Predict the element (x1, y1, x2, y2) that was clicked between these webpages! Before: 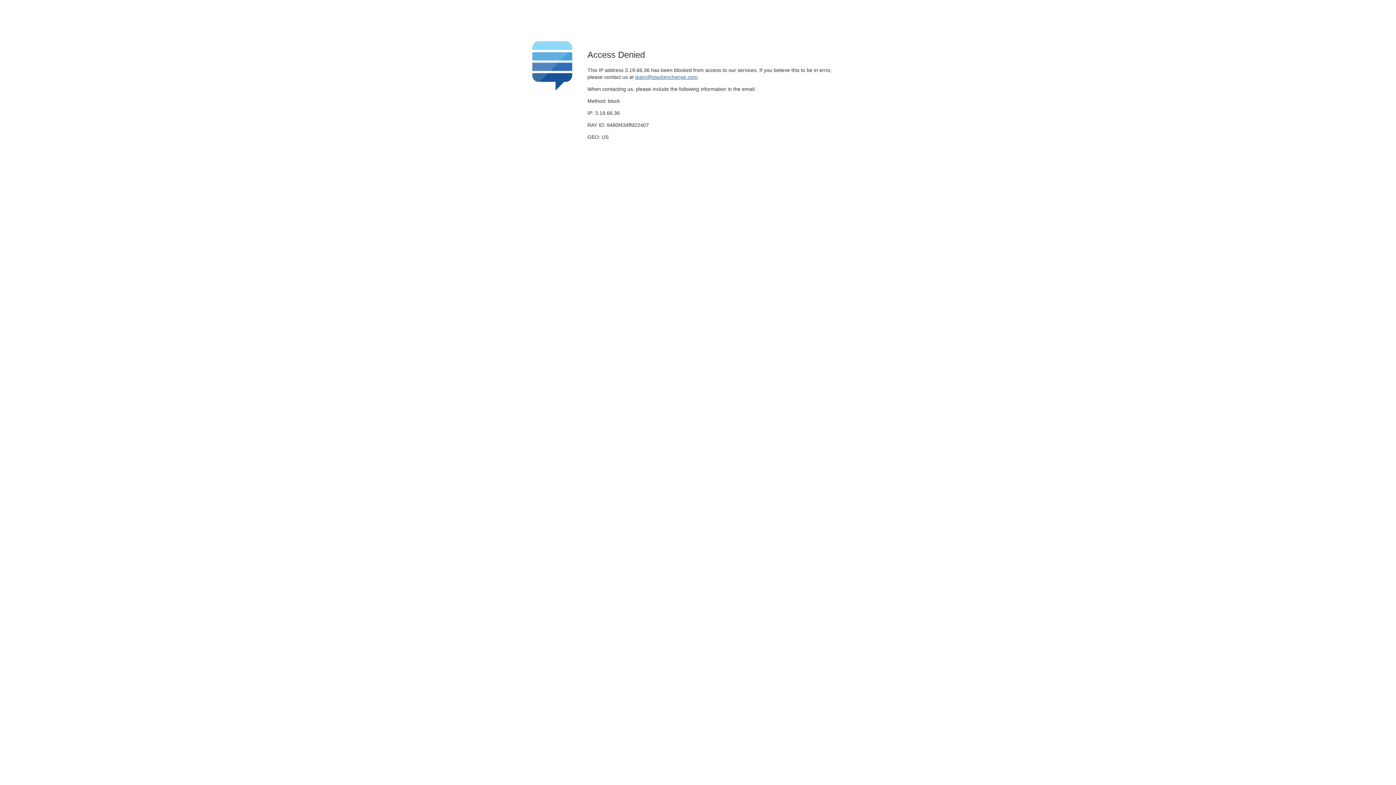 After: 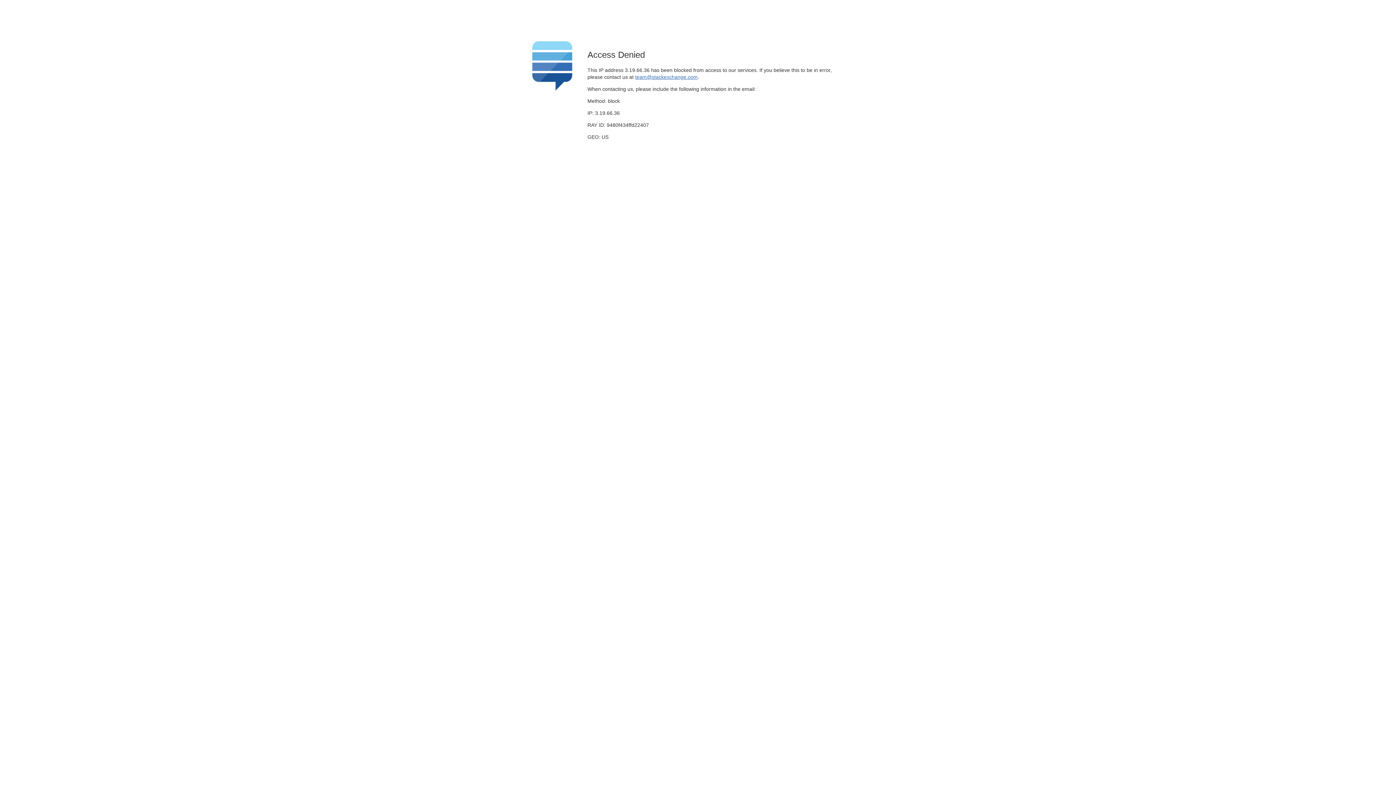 Action: bbox: (635, 74, 697, 79) label: team@stackexchange.com